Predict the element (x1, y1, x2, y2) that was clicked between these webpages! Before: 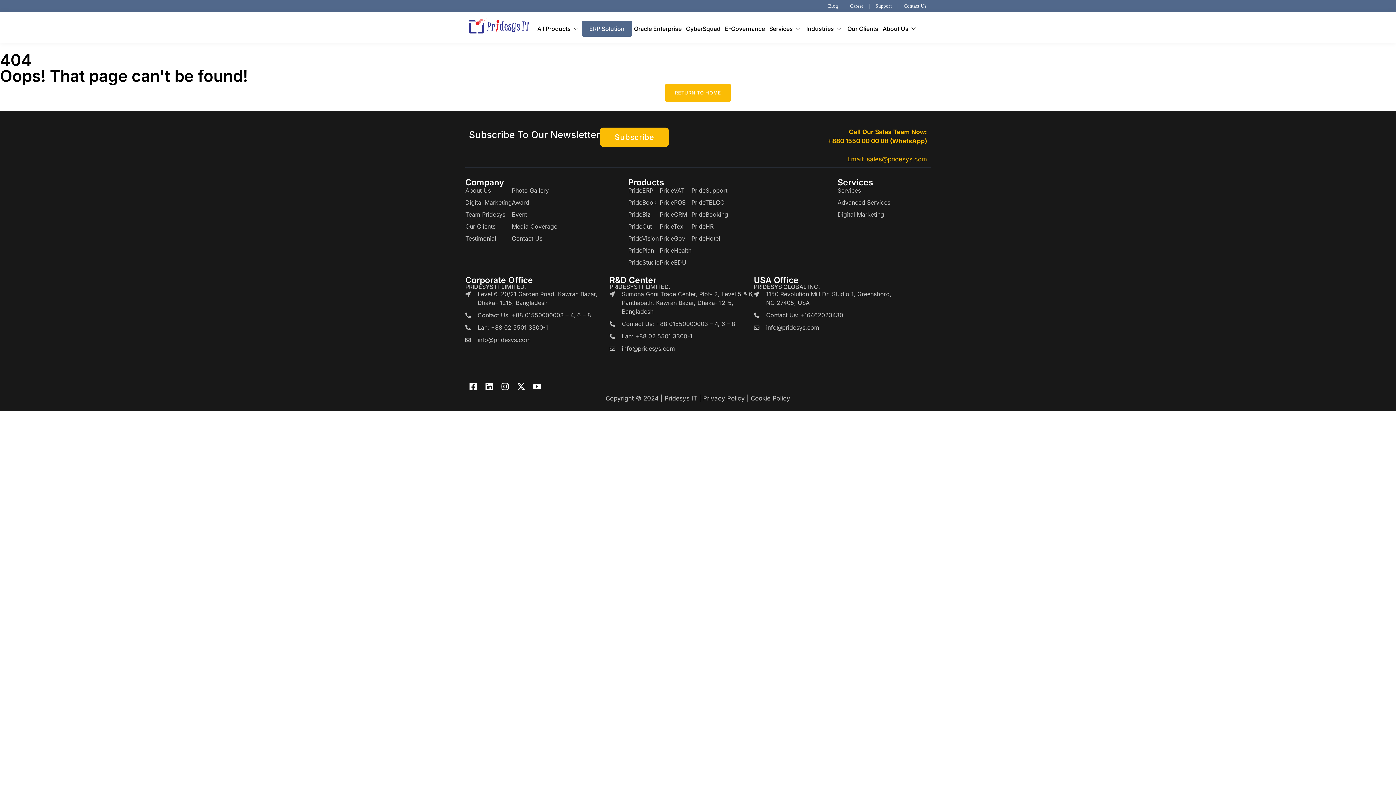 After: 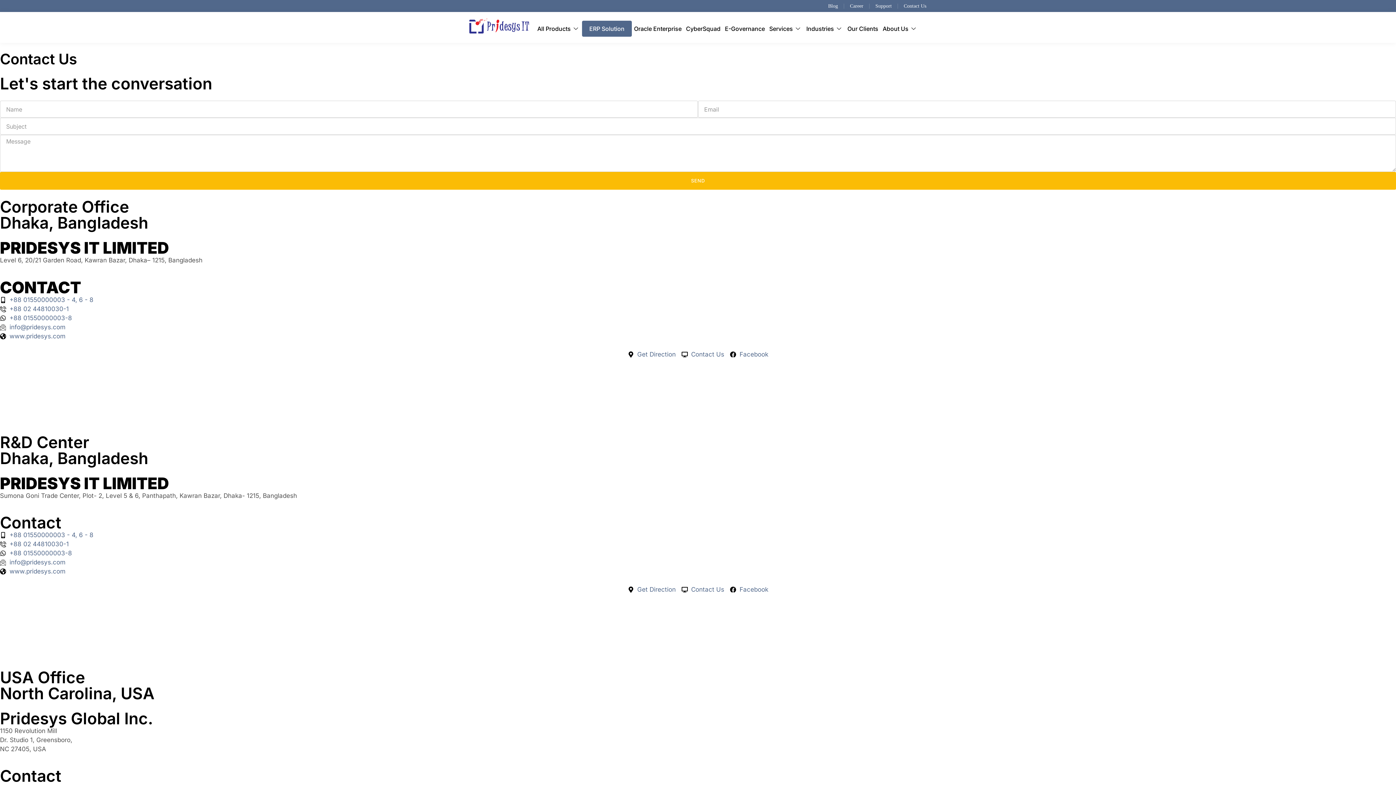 Action: label: Contact Us bbox: (512, 234, 542, 243)